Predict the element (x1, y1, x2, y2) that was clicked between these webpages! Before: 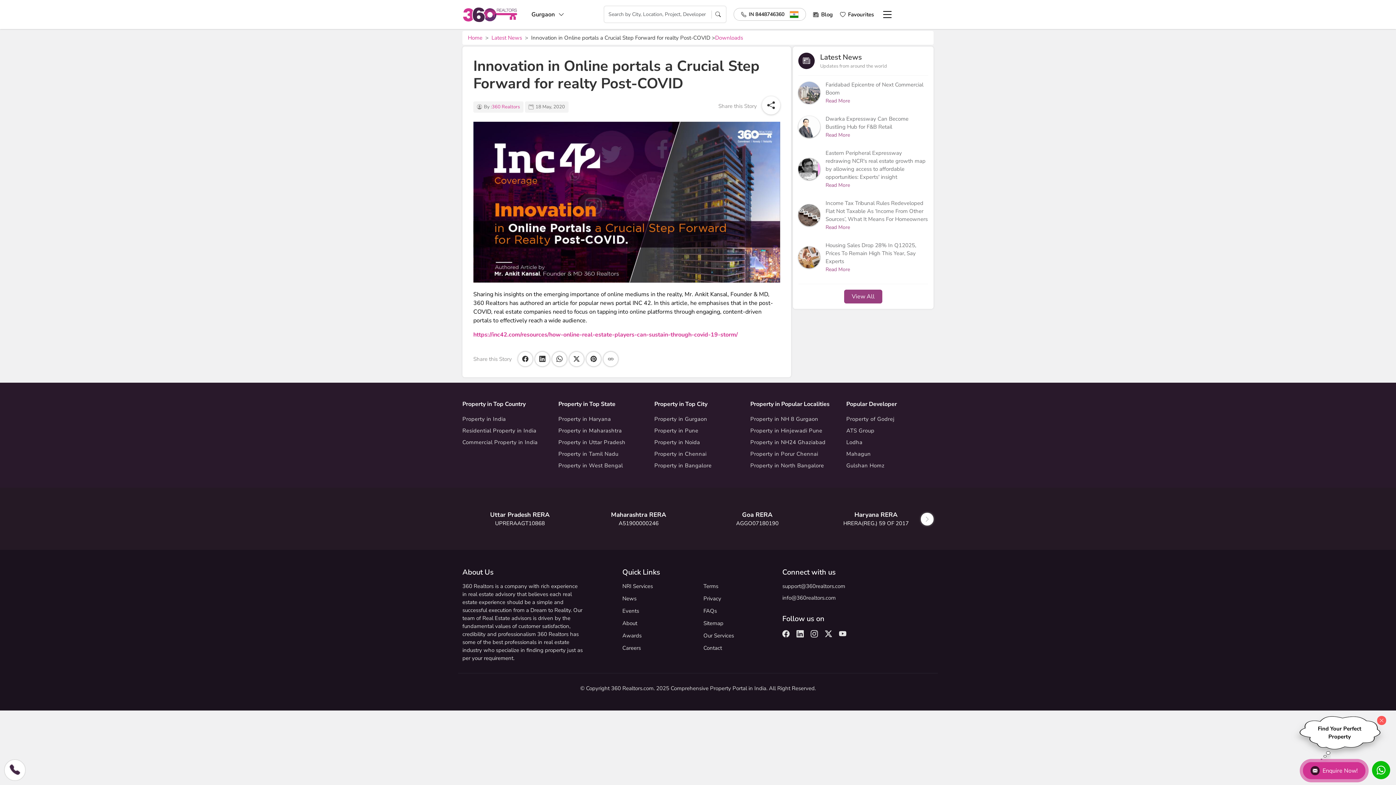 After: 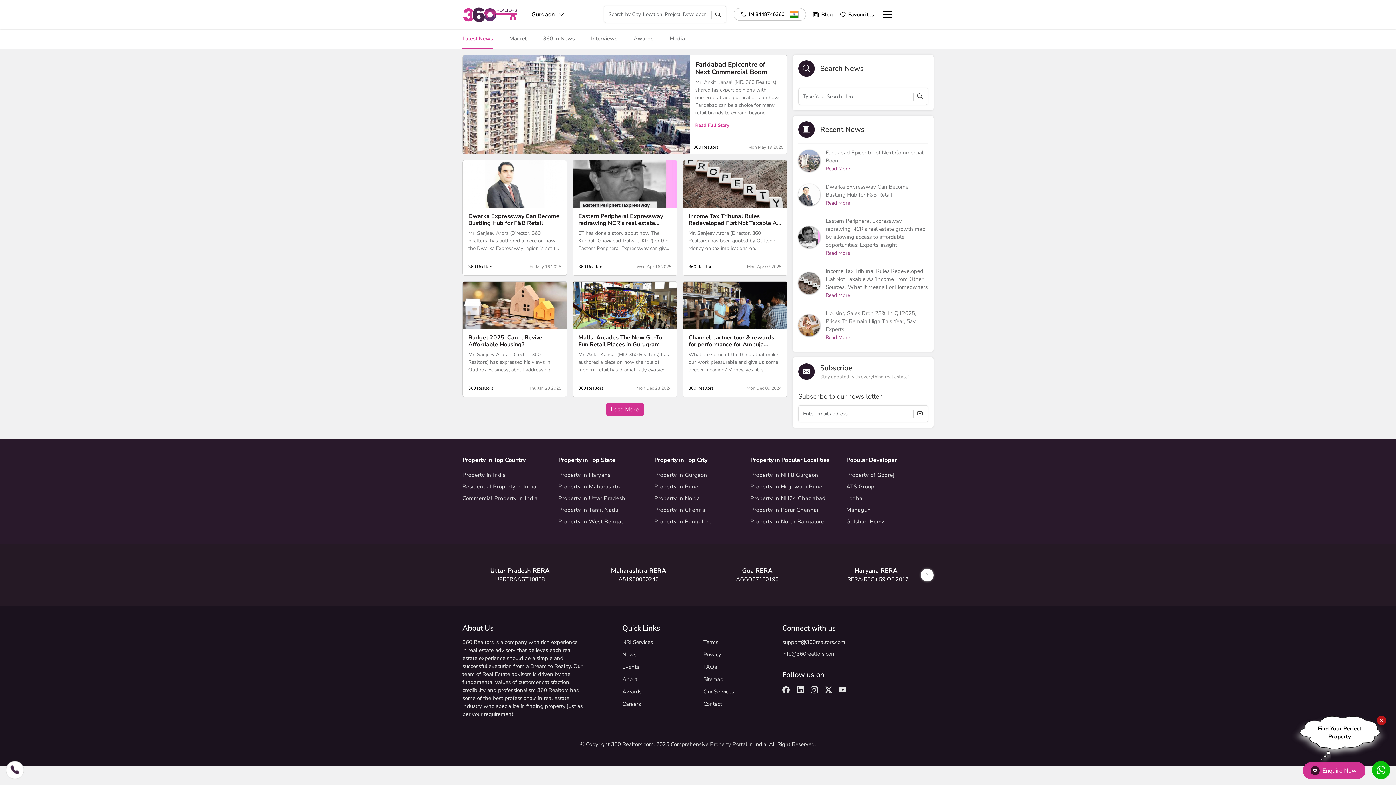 Action: bbox: (844, 292, 882, 299) label: View All